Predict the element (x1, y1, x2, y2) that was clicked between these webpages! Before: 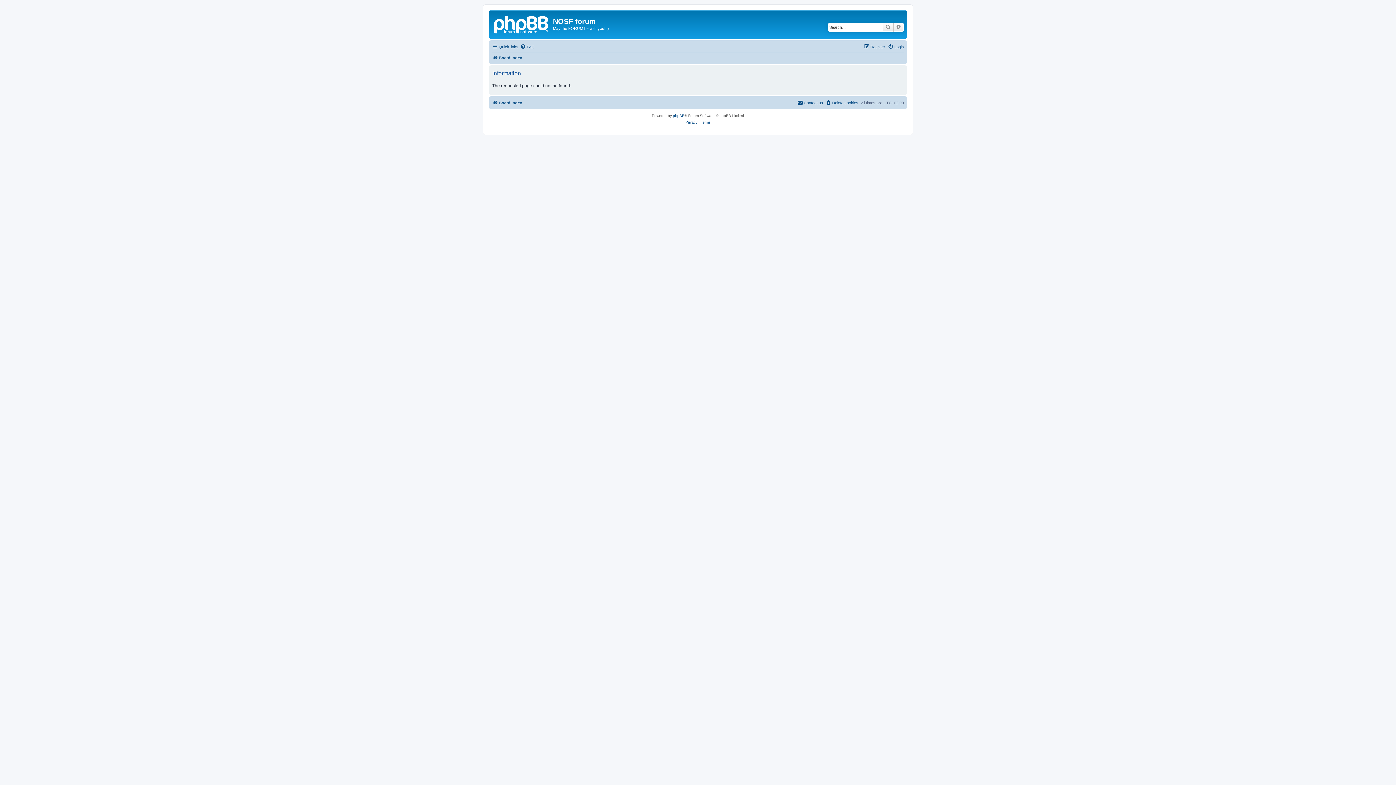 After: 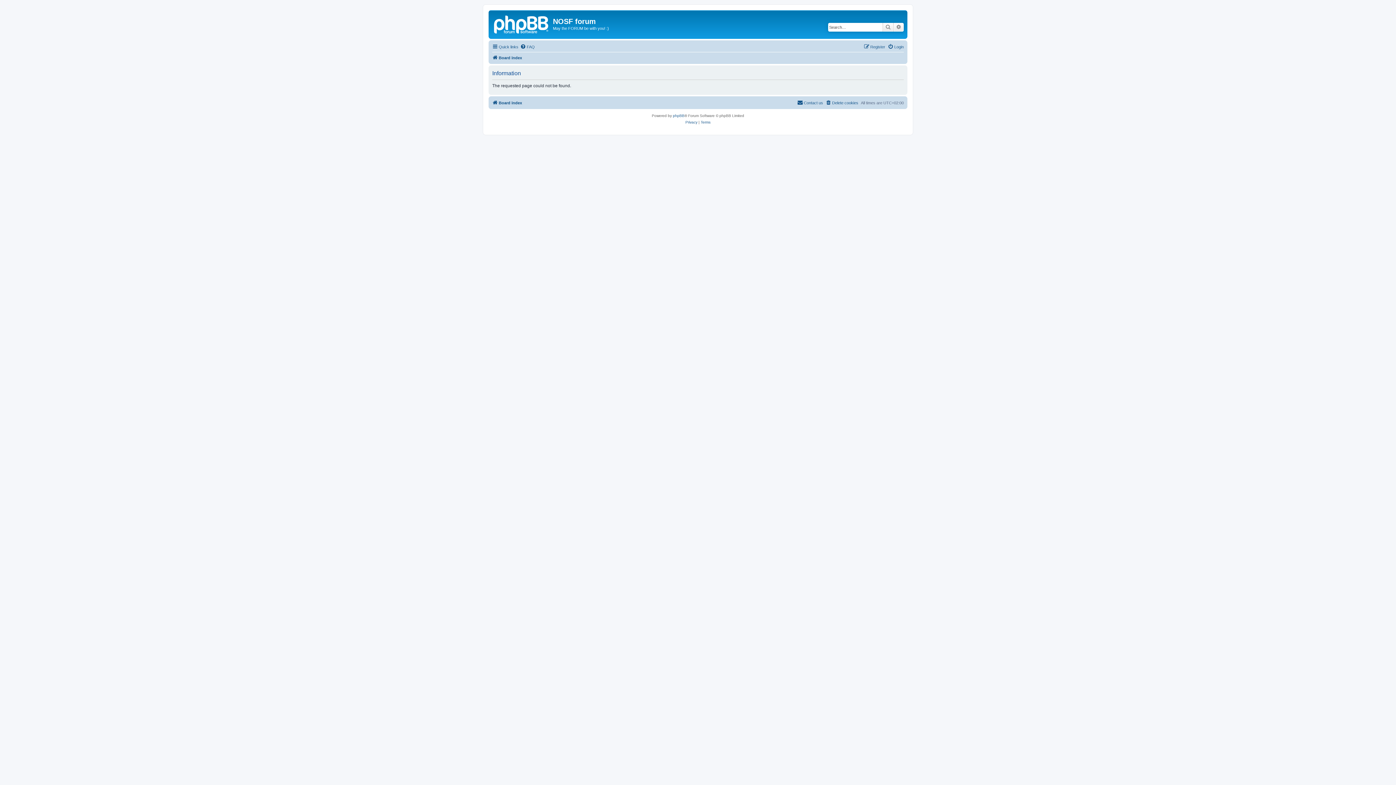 Action: label: Contact us bbox: (797, 98, 823, 107)